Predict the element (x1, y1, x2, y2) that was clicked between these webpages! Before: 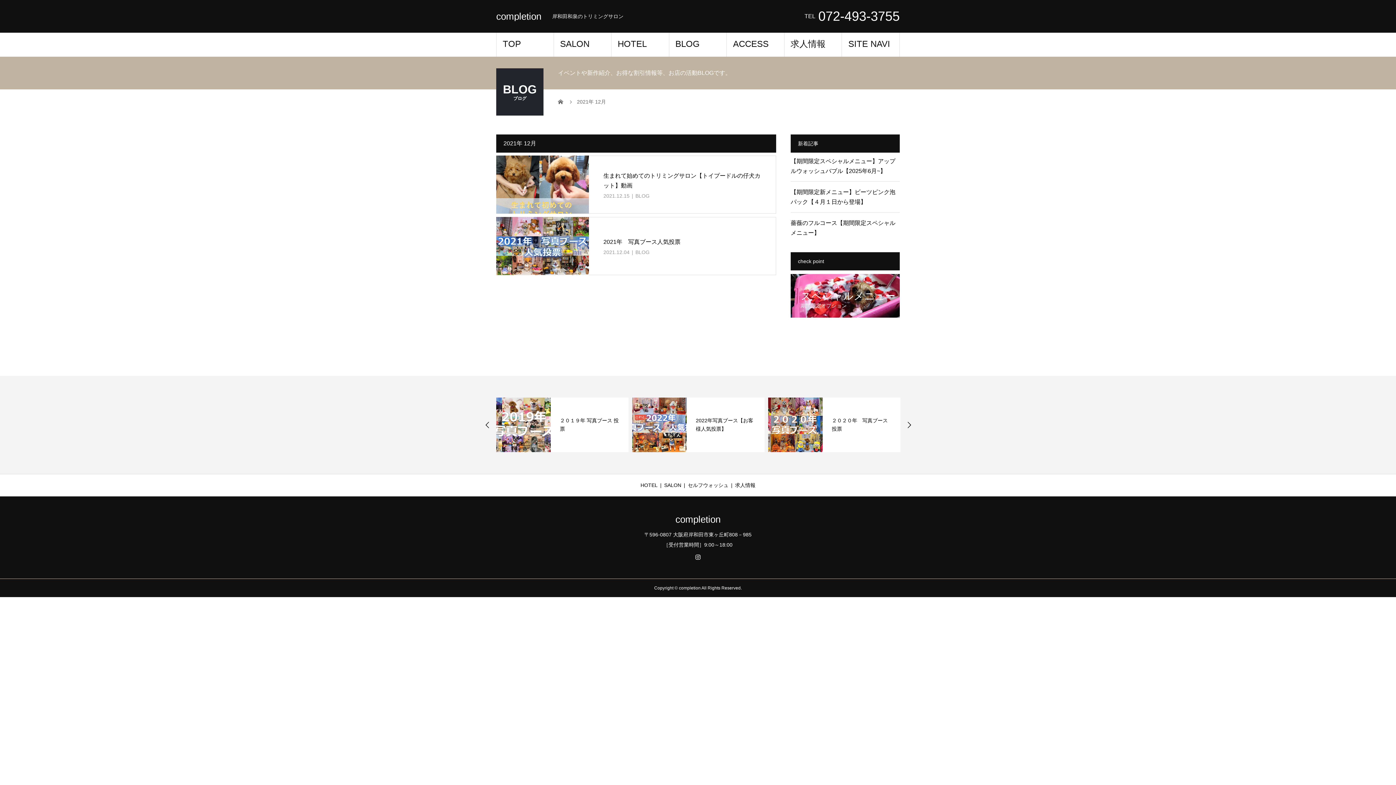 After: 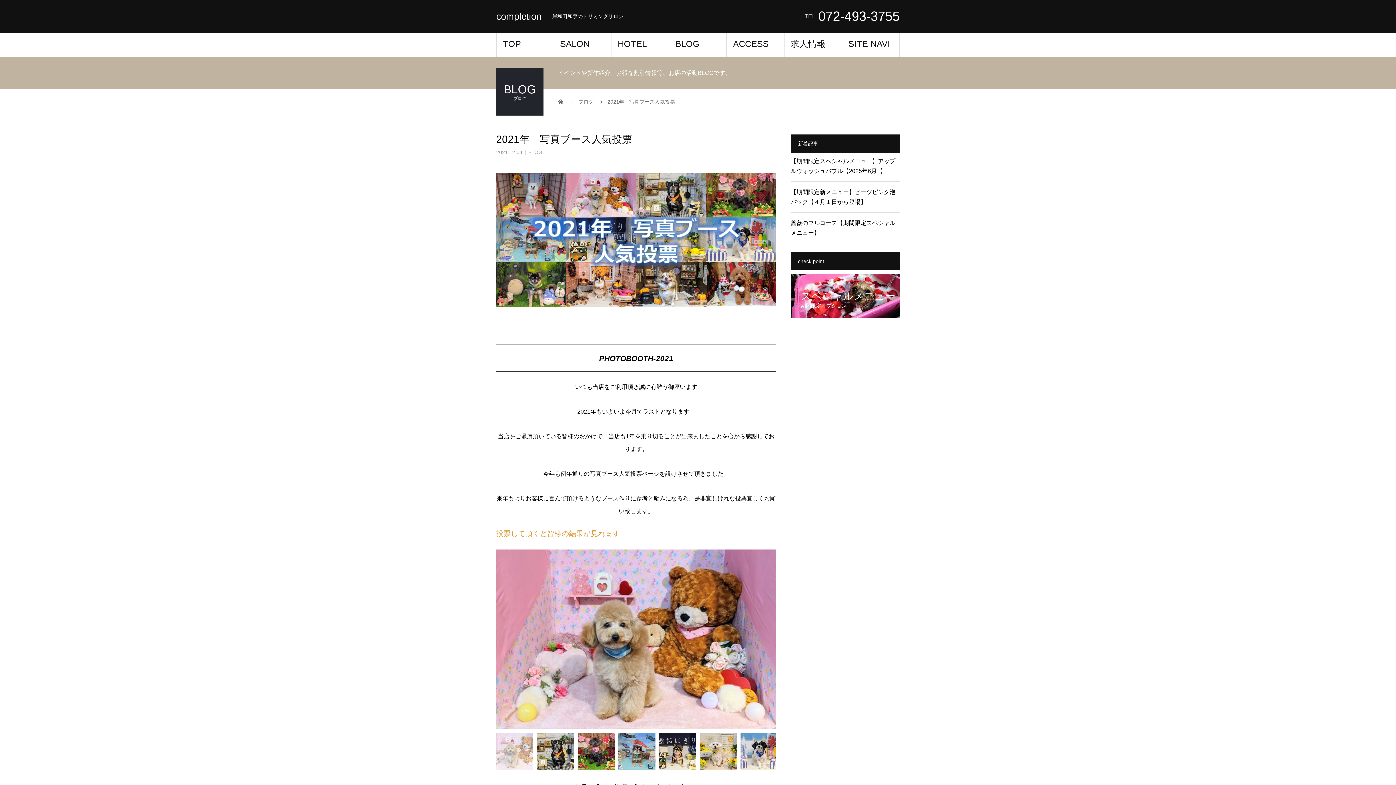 Action: bbox: (768, 397, 822, 452)